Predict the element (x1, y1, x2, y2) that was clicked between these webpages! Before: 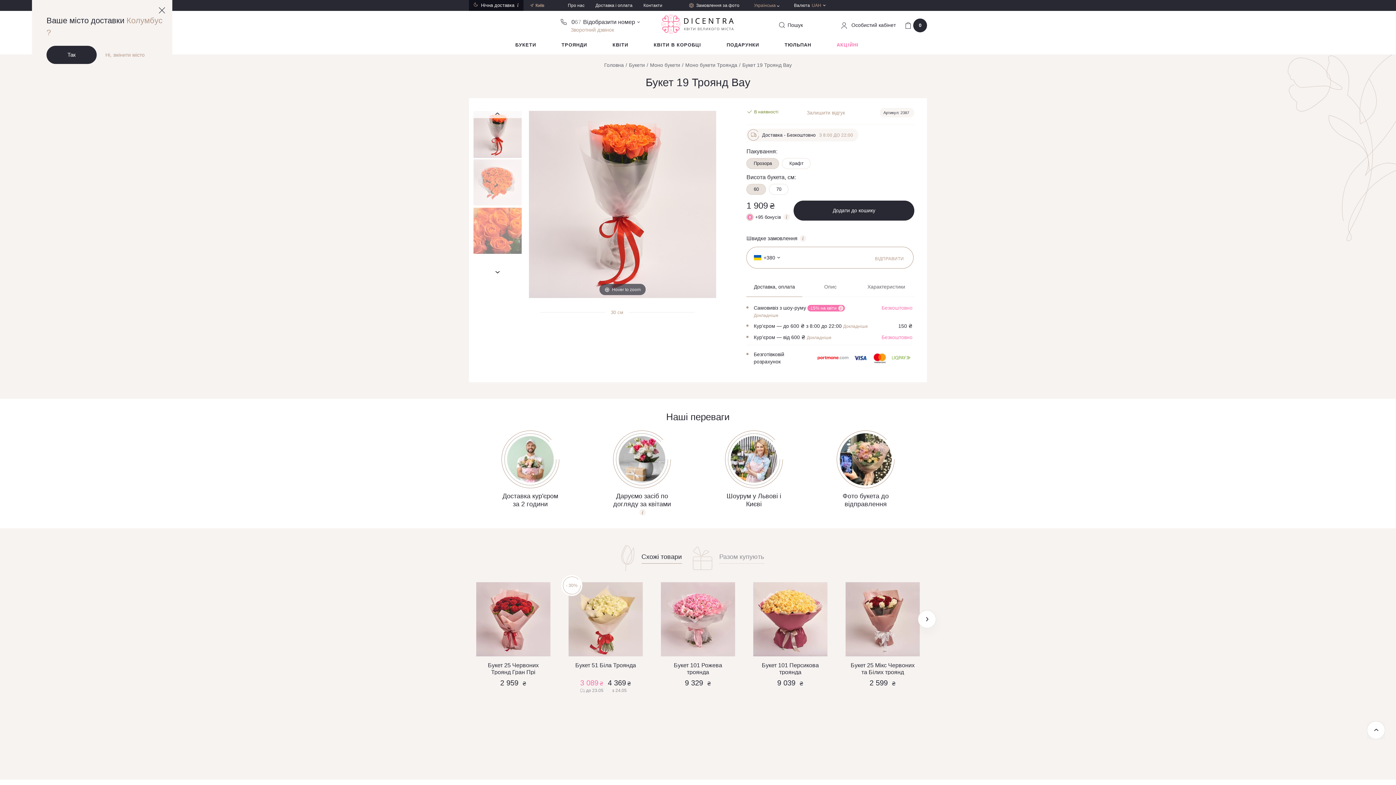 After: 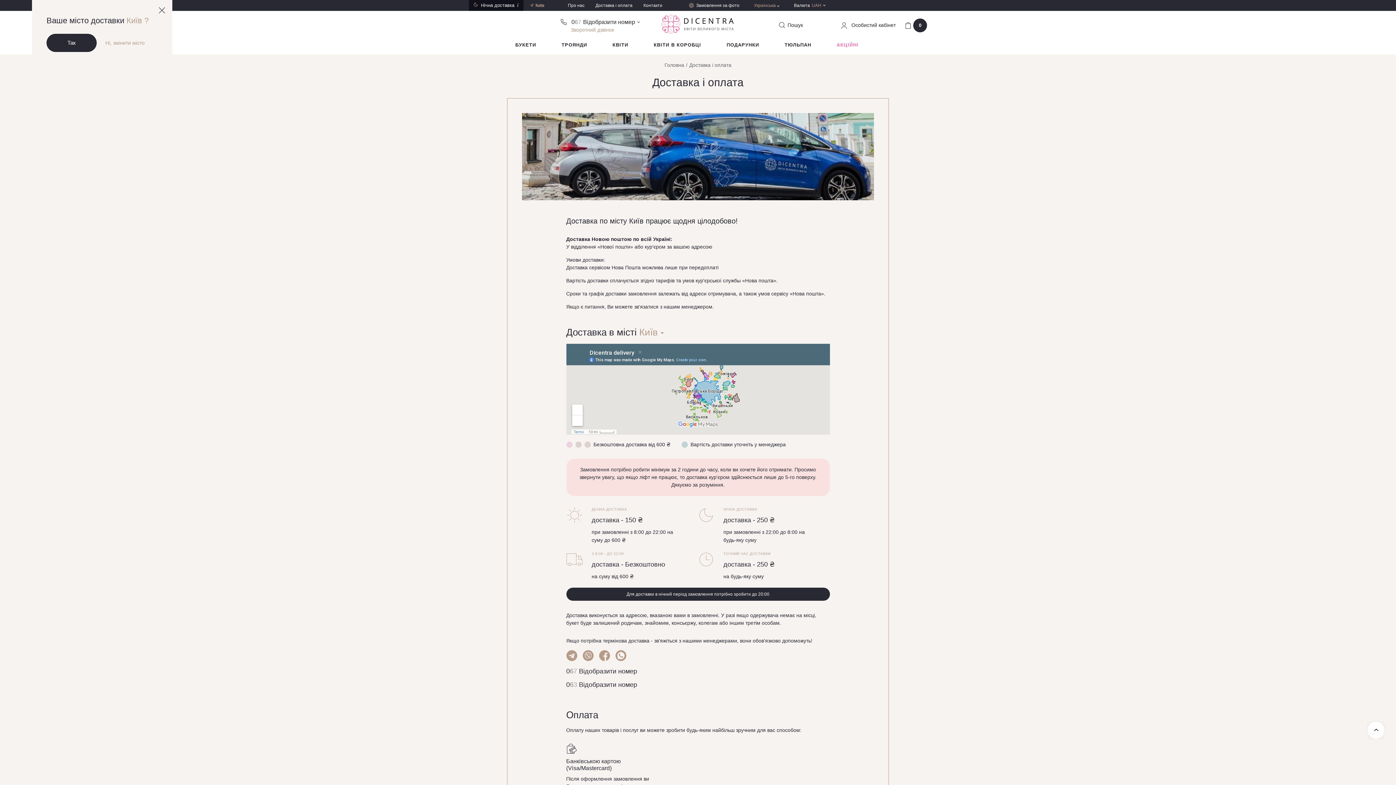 Action: label: Доставка і оплата bbox: (592, 2, 636, 8)